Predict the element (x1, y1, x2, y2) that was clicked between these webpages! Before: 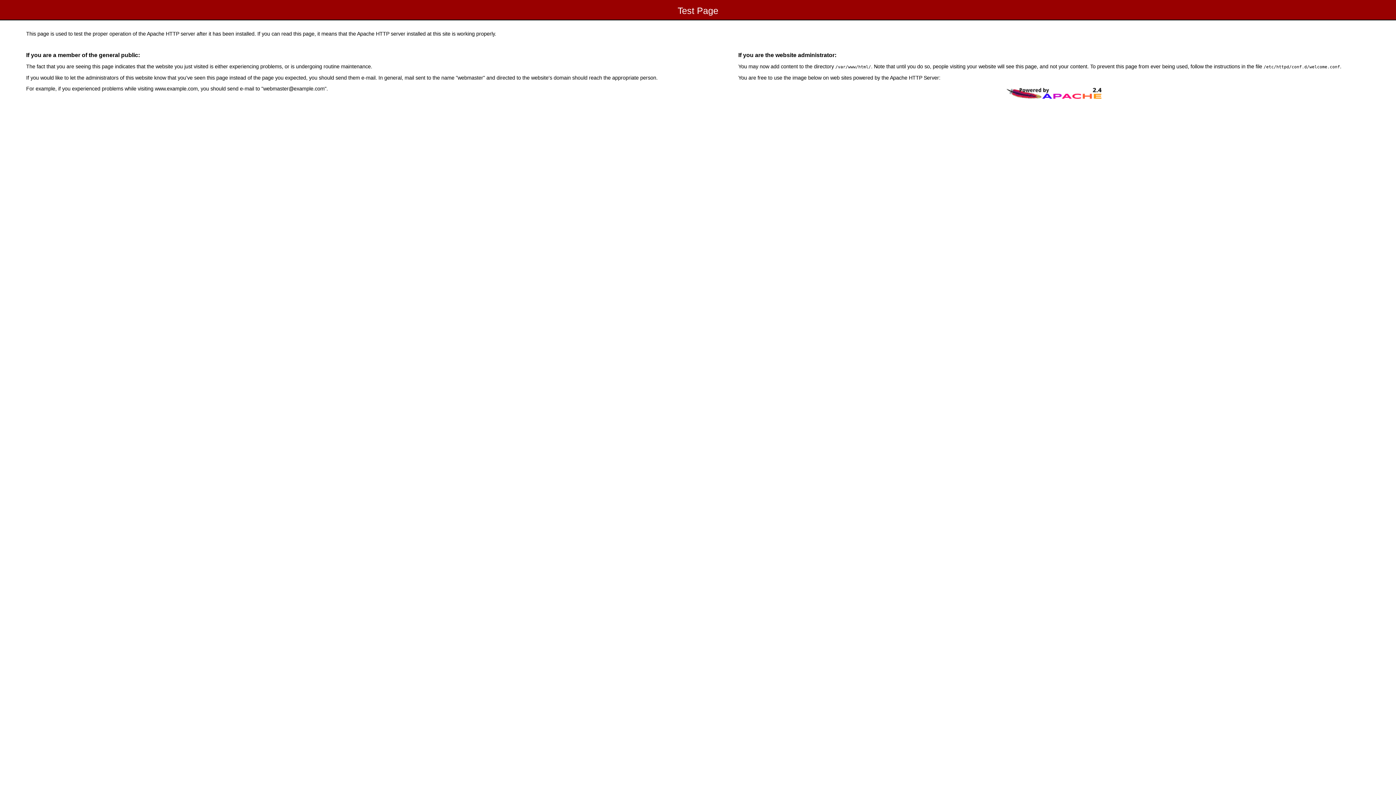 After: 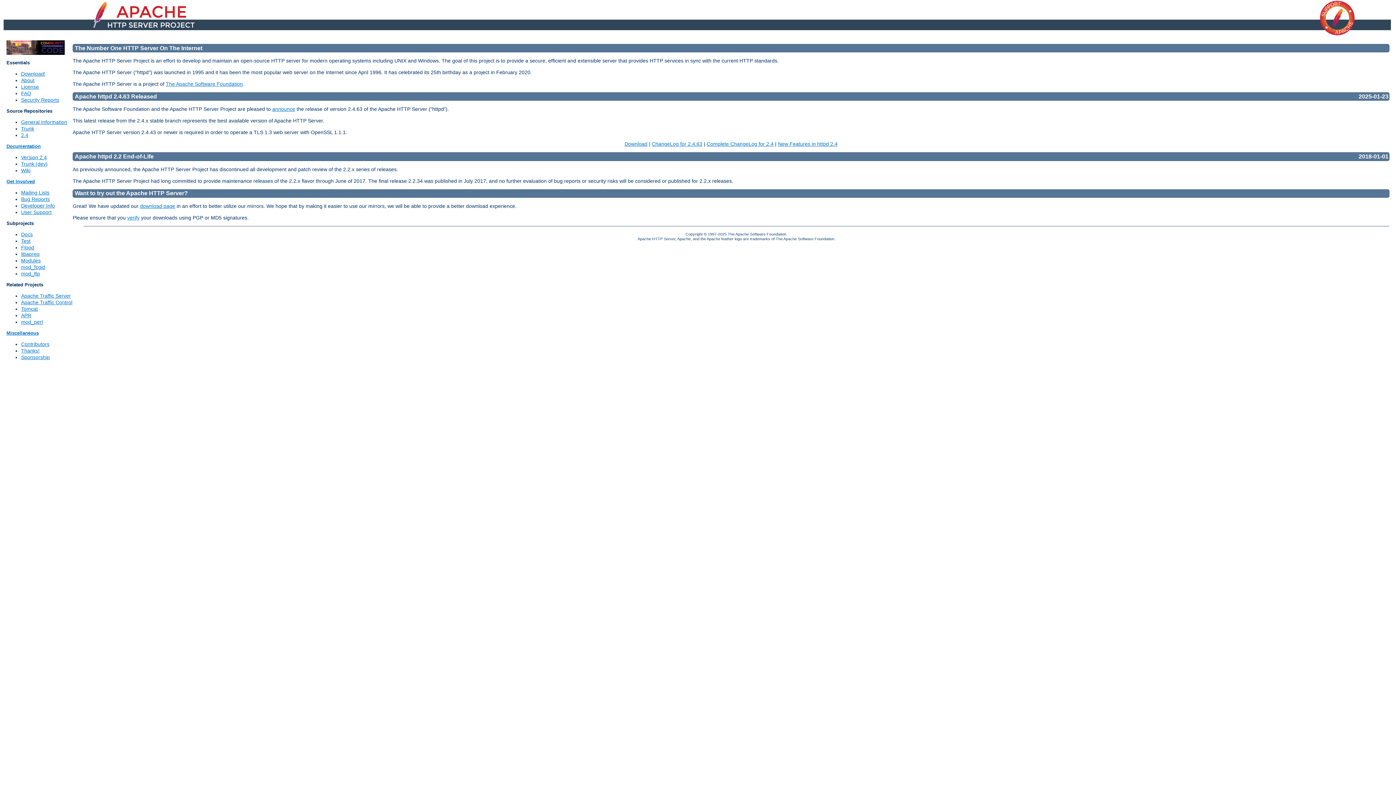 Action: bbox: (1004, 96, 1103, 102)